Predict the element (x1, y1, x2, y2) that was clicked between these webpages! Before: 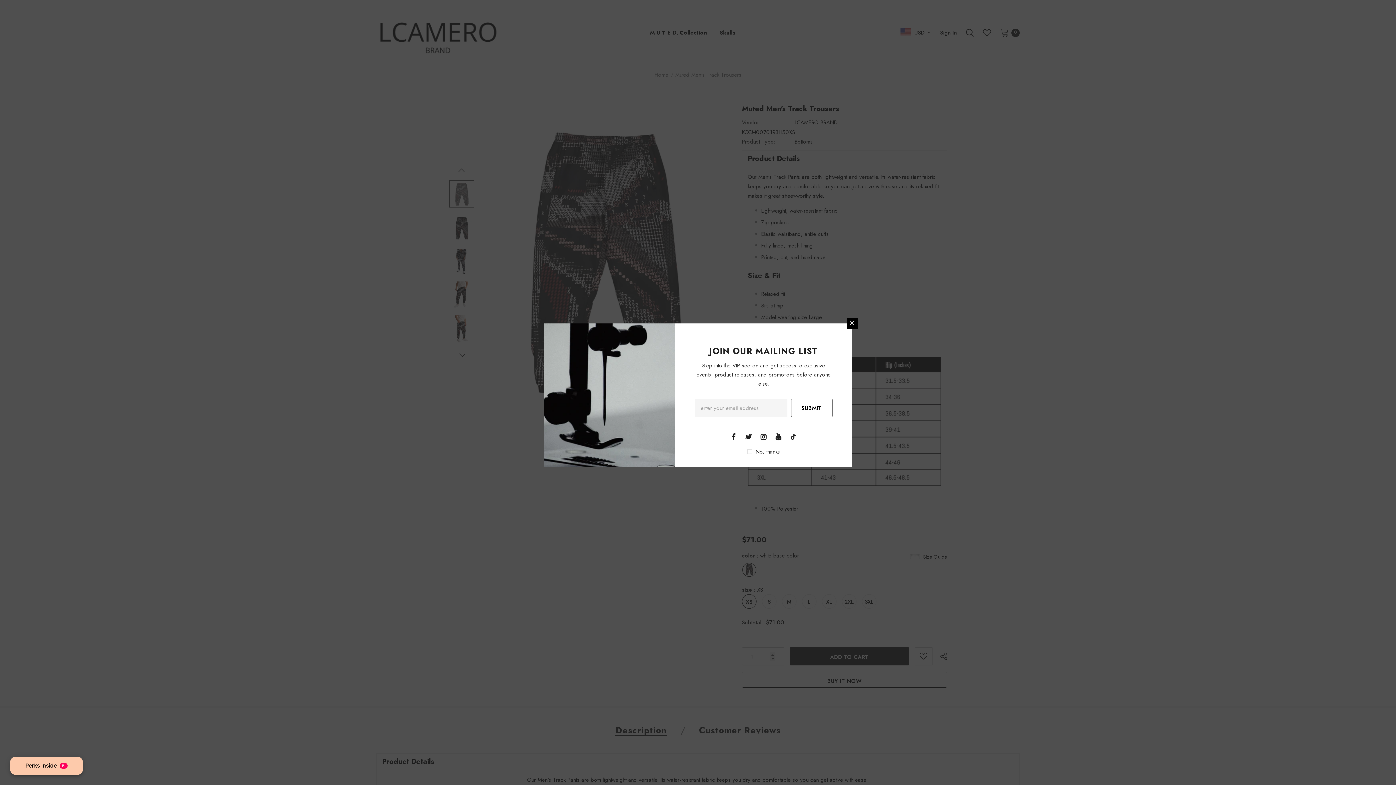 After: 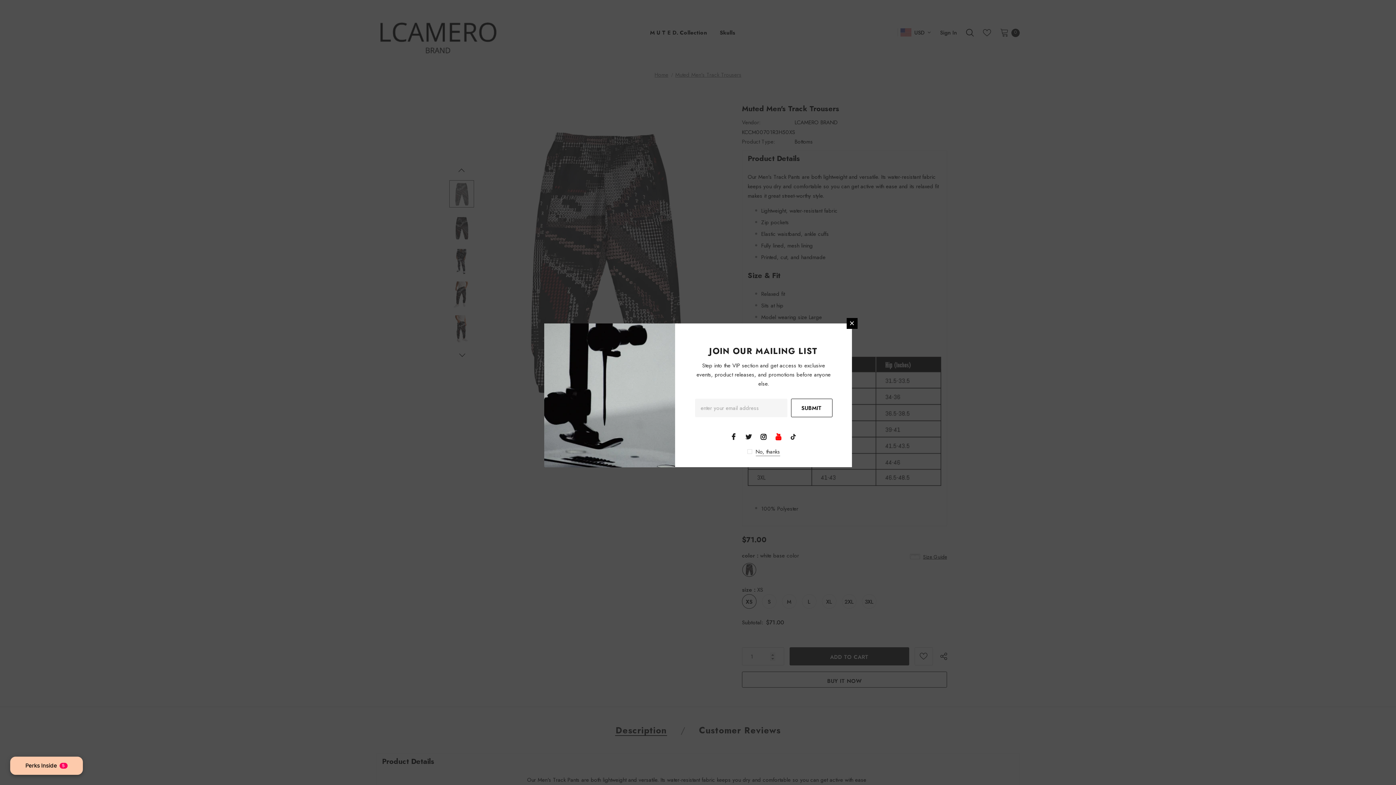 Action: bbox: (773, 431, 784, 442)